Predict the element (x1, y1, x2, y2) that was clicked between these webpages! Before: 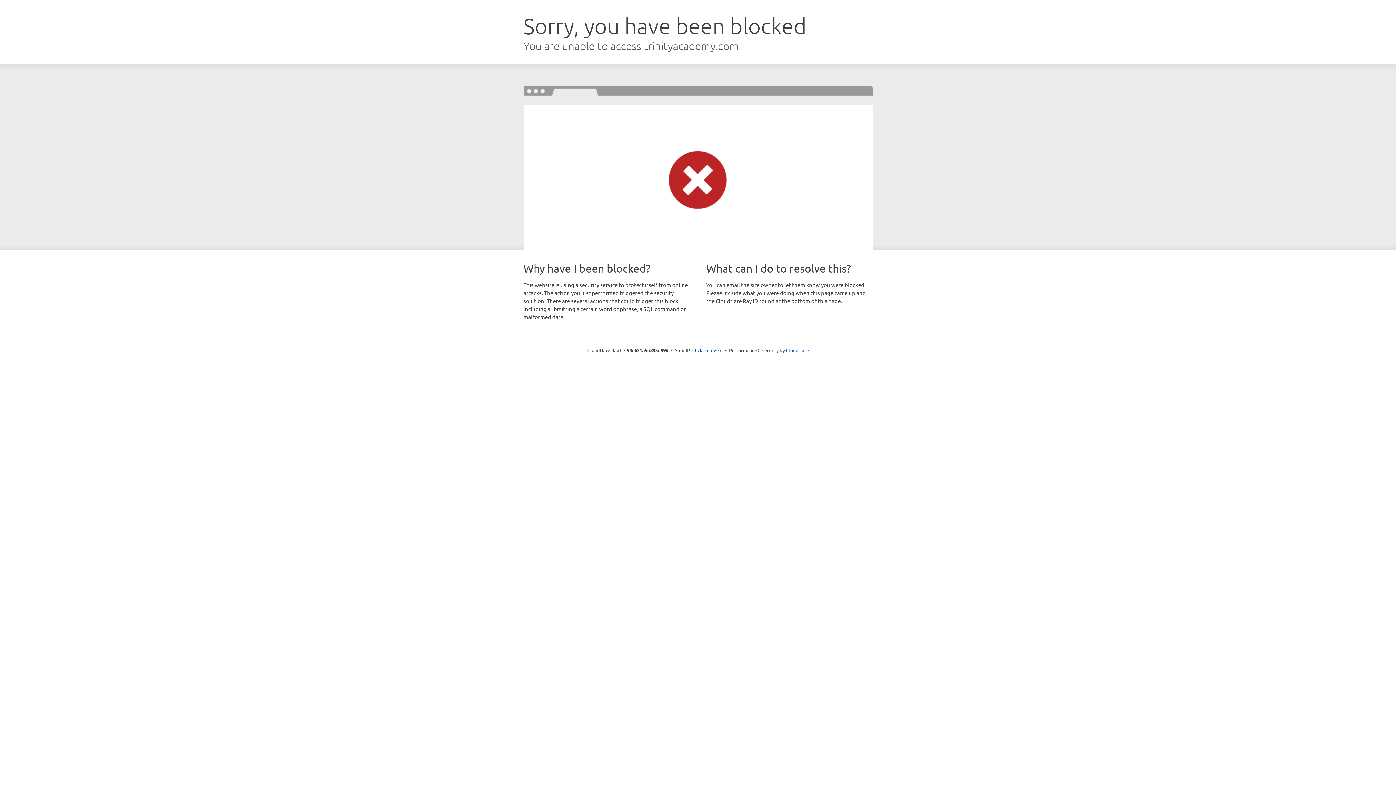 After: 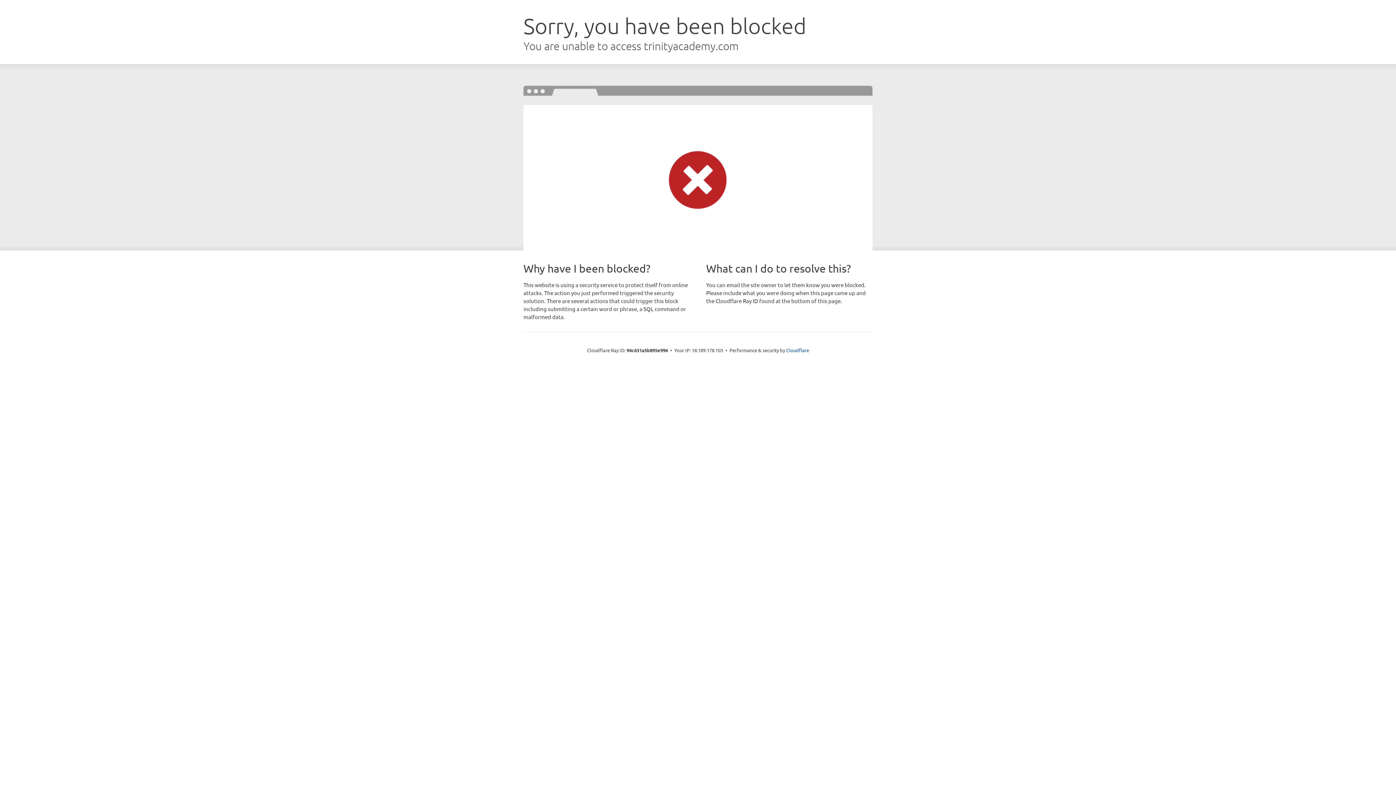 Action: label: Click to reveal bbox: (692, 346, 722, 353)